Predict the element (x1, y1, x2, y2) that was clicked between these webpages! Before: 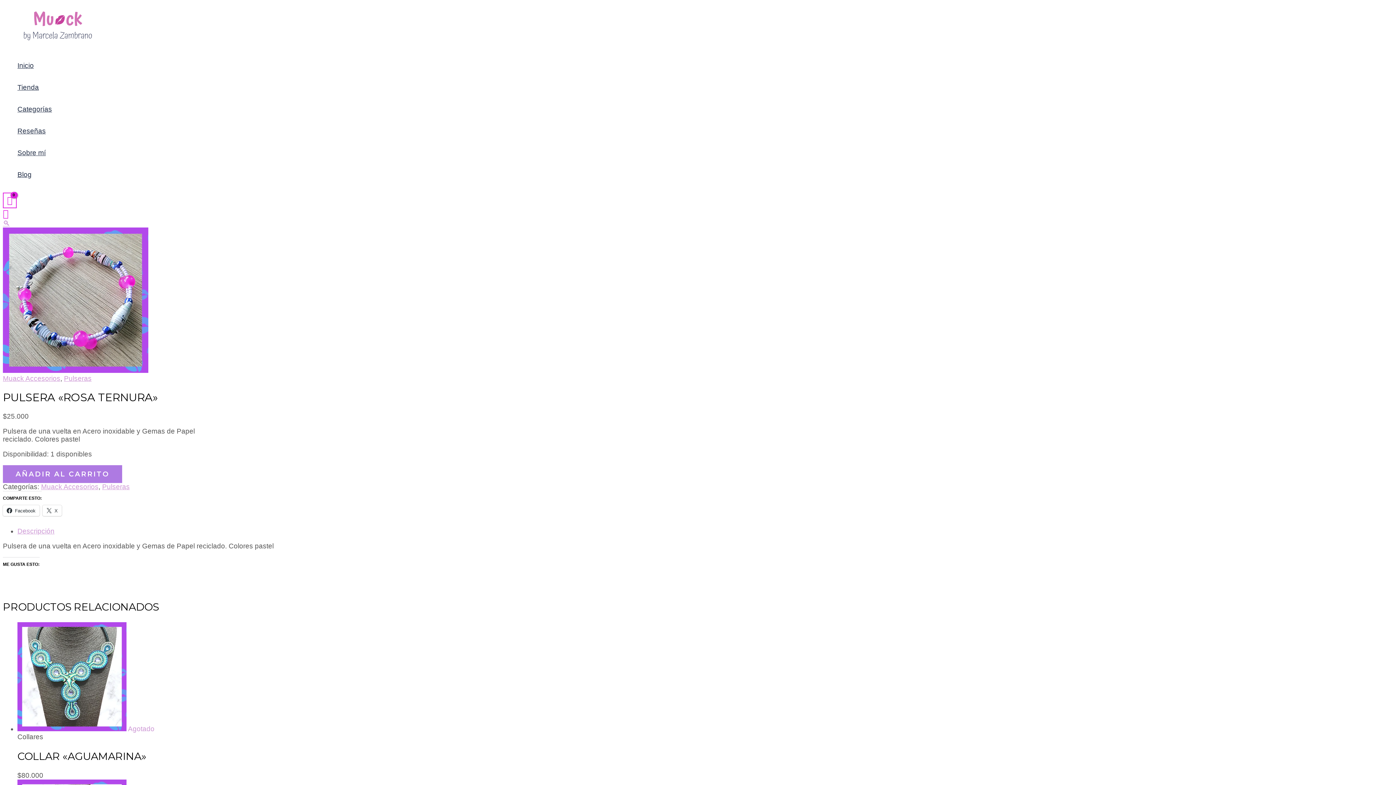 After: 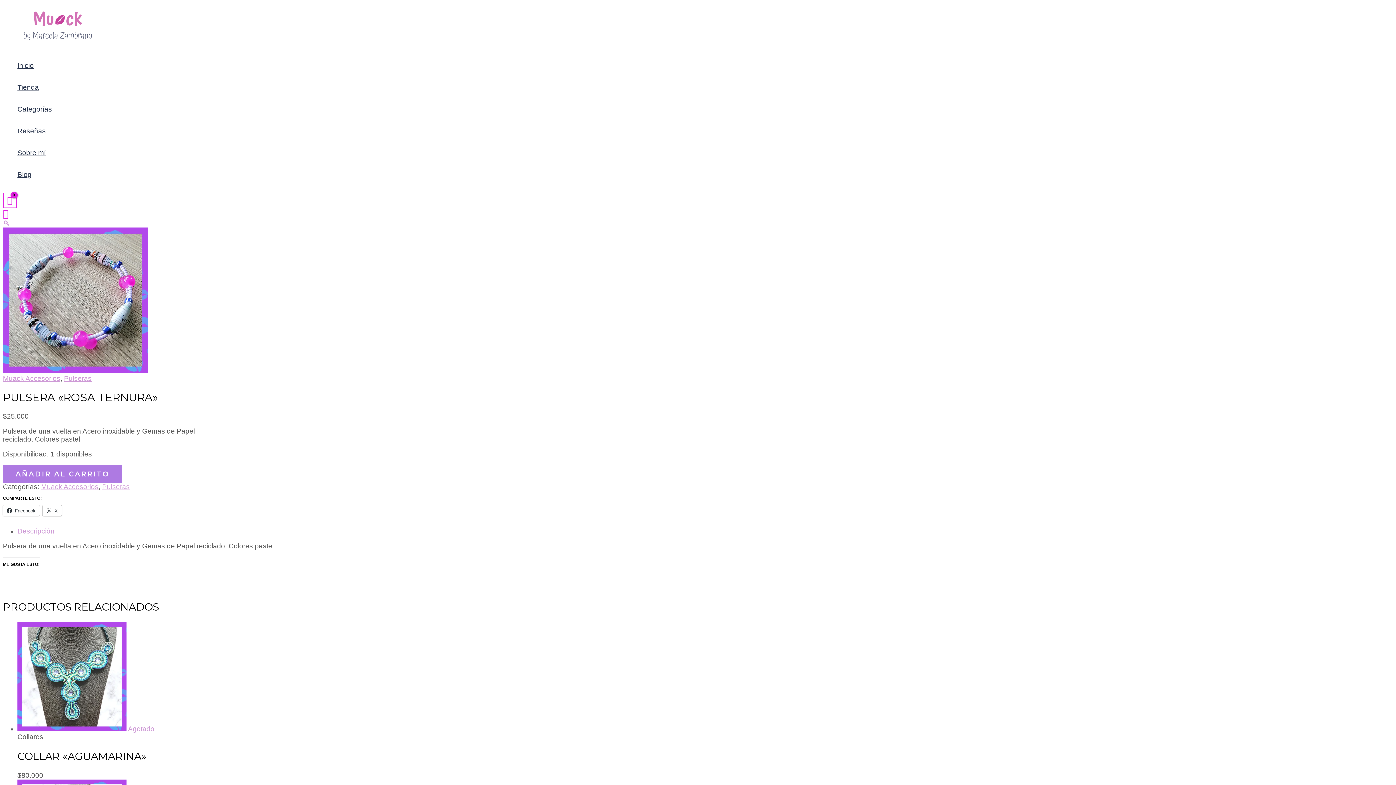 Action: label: X bbox: (42, 505, 61, 516)